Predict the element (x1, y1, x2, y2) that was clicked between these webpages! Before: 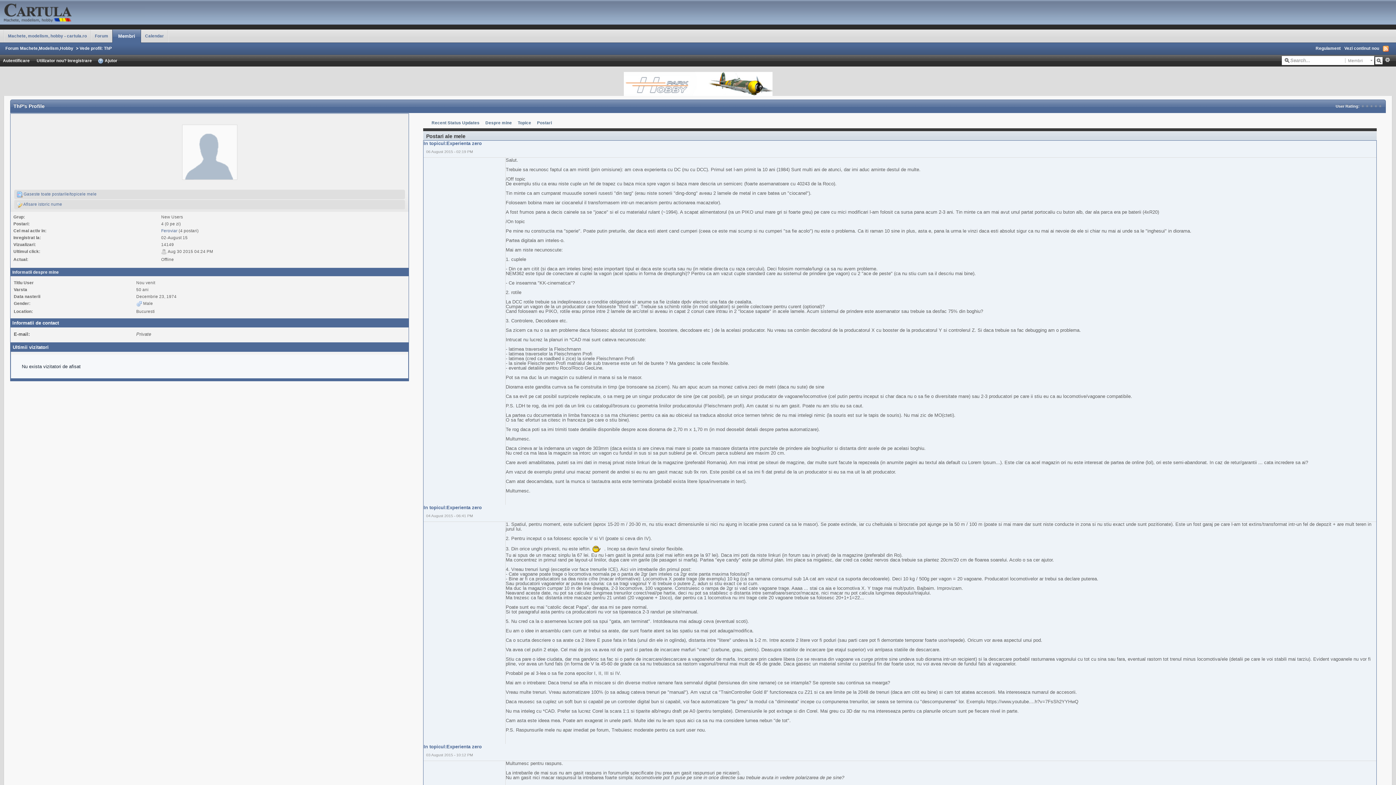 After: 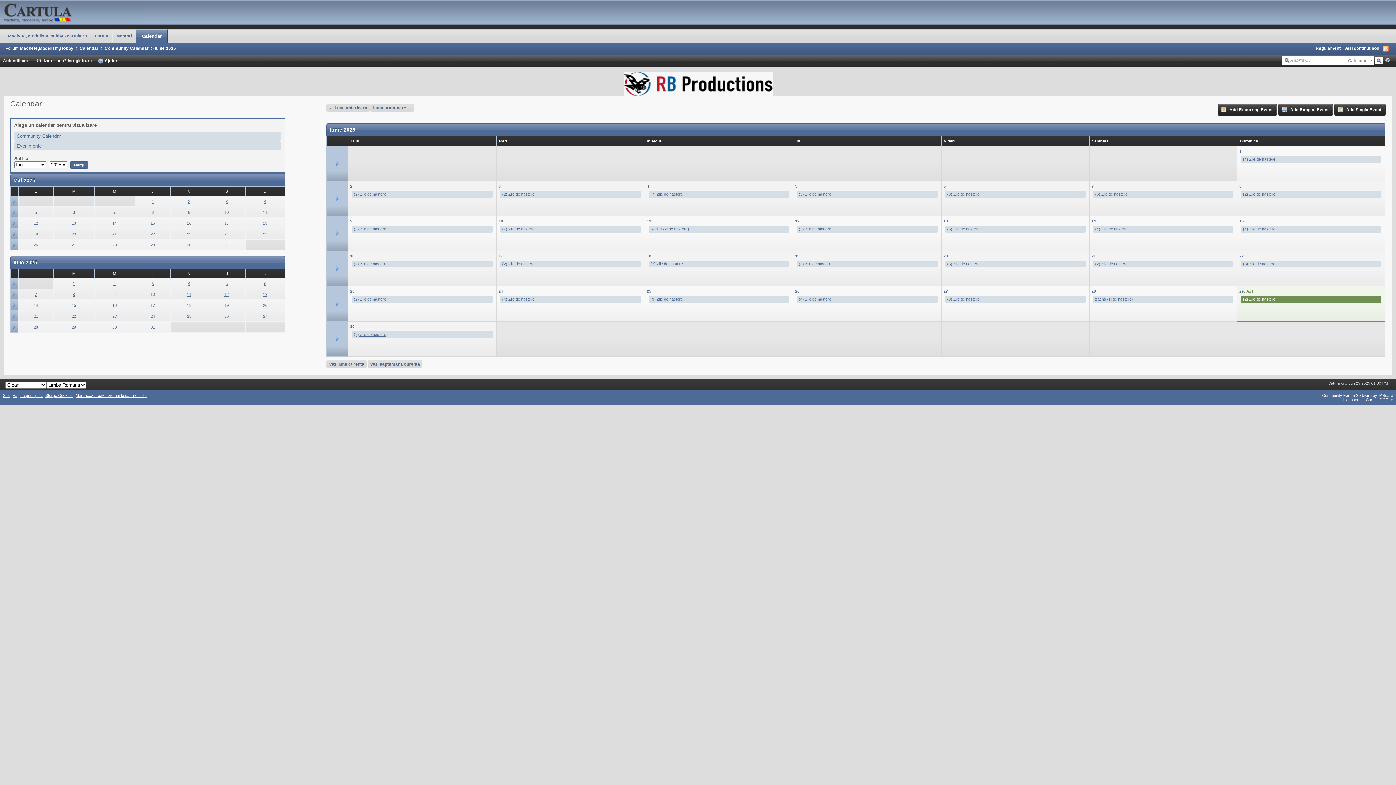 Action: label: Calendar bbox: (141, 29, 168, 41)